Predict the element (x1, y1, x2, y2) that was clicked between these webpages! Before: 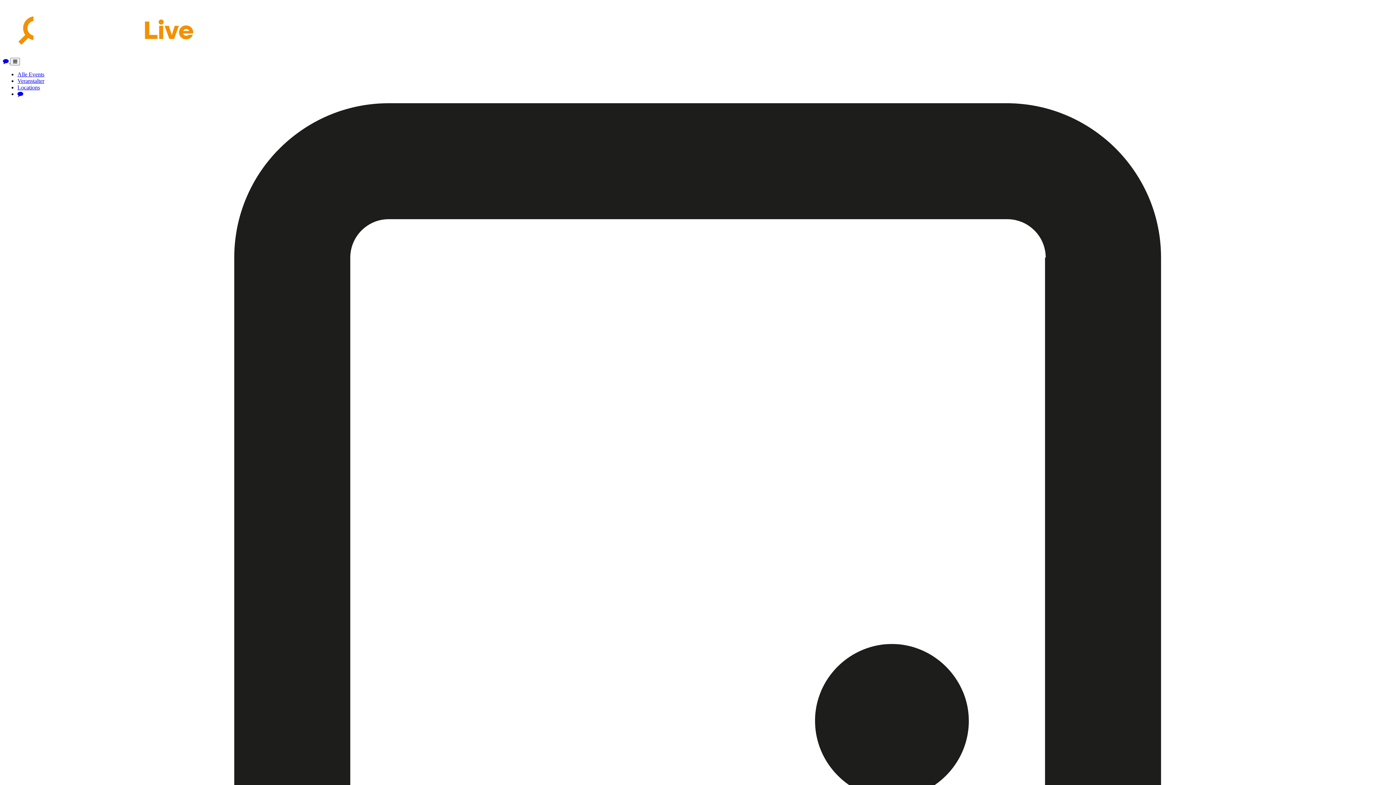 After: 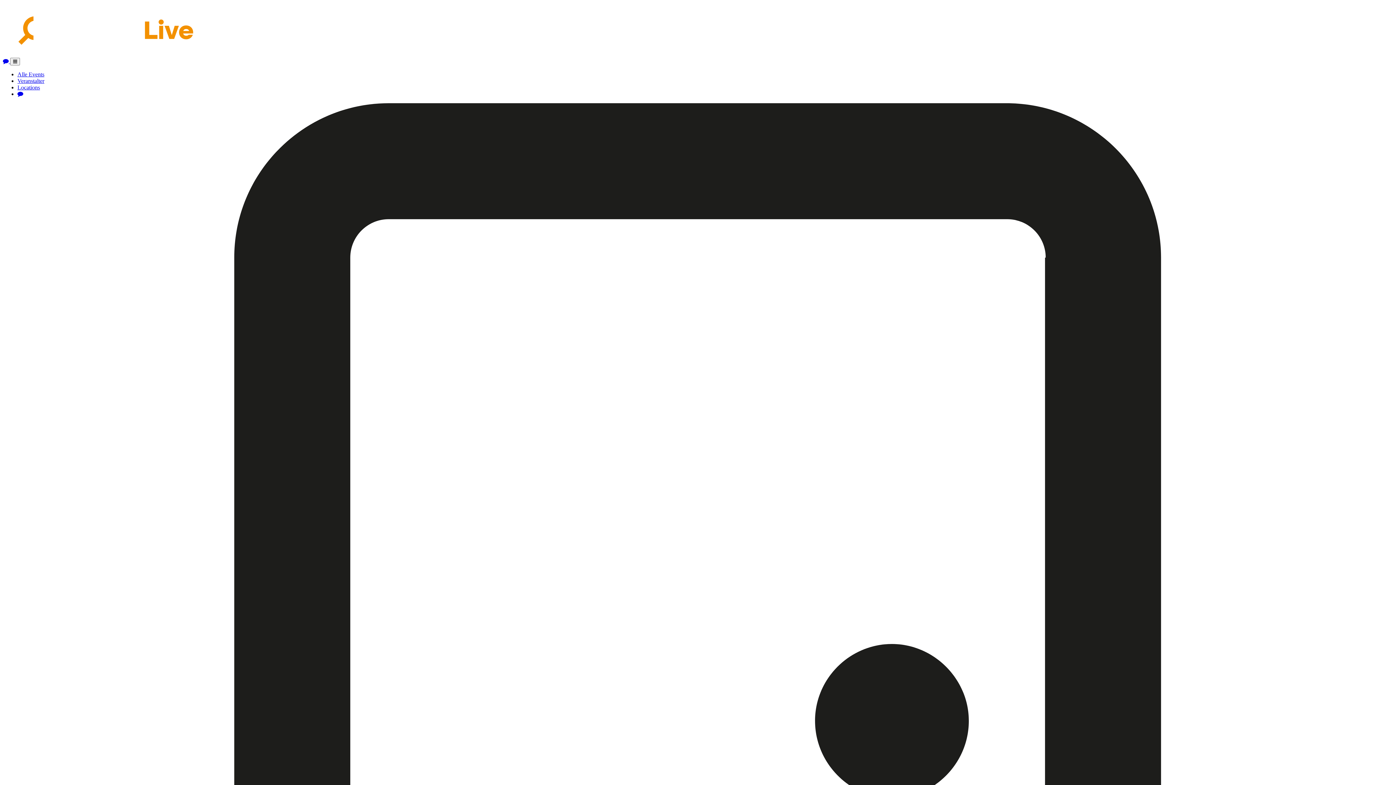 Action: bbox: (17, 77, 44, 84) label: Veranstalter